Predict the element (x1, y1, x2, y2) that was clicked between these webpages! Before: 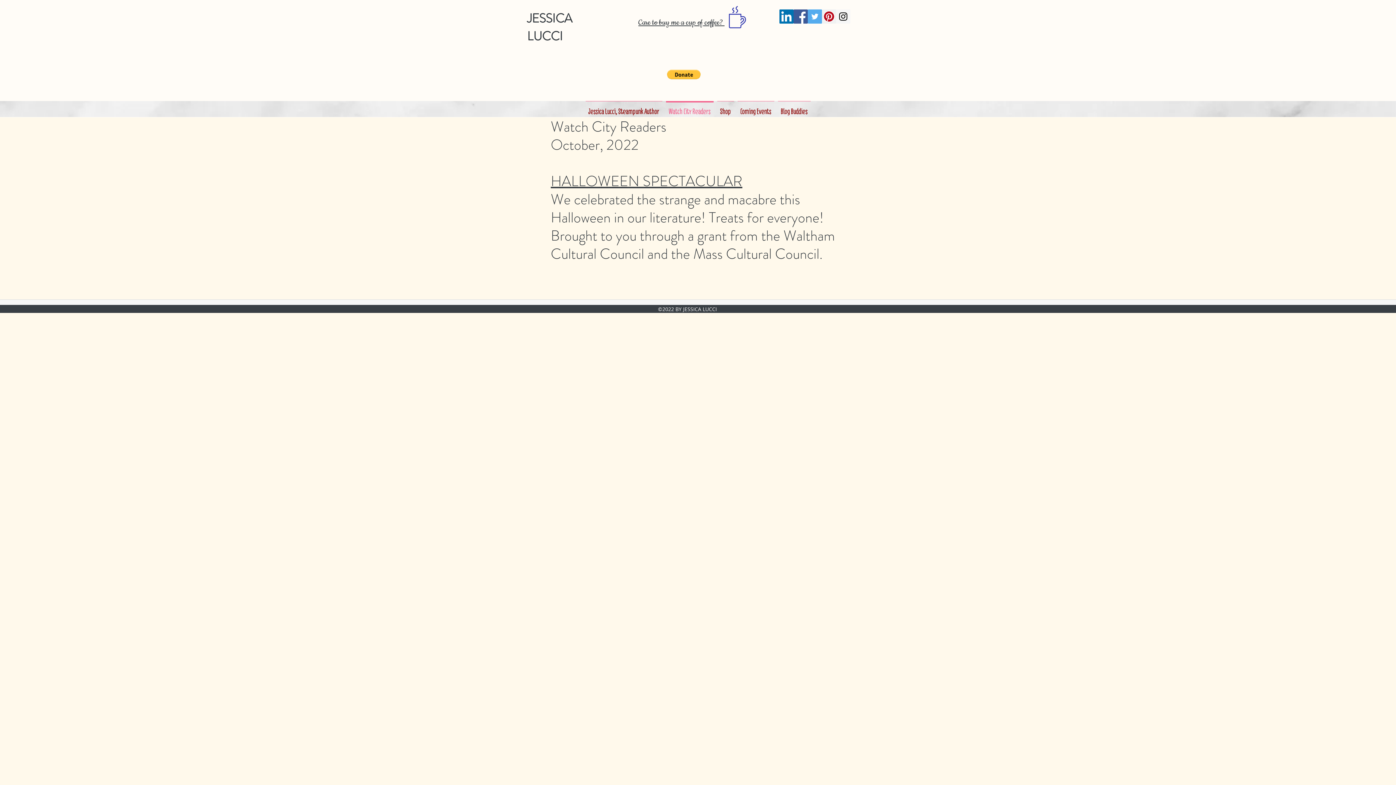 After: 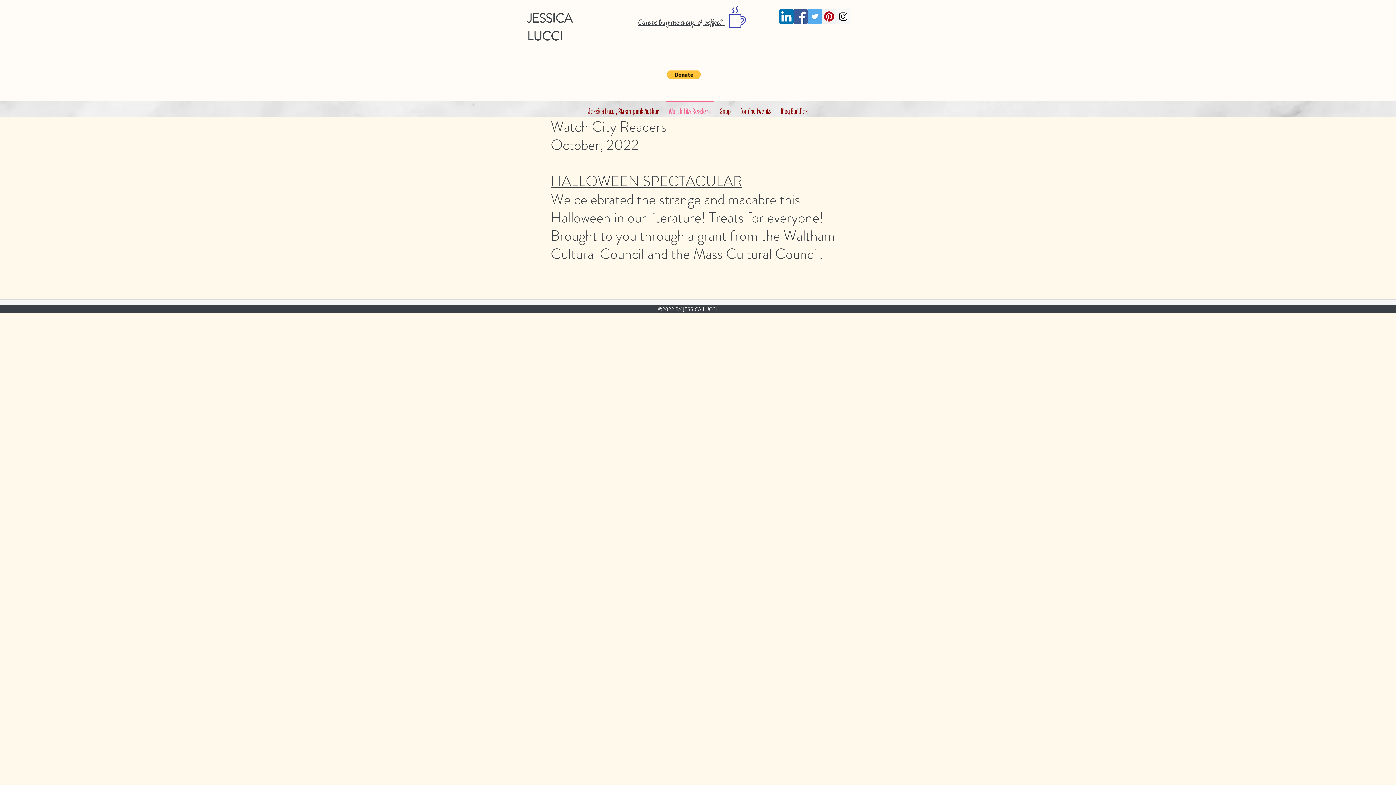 Action: label: Care to buy me a cup of coffee?  bbox: (638, 15, 724, 28)